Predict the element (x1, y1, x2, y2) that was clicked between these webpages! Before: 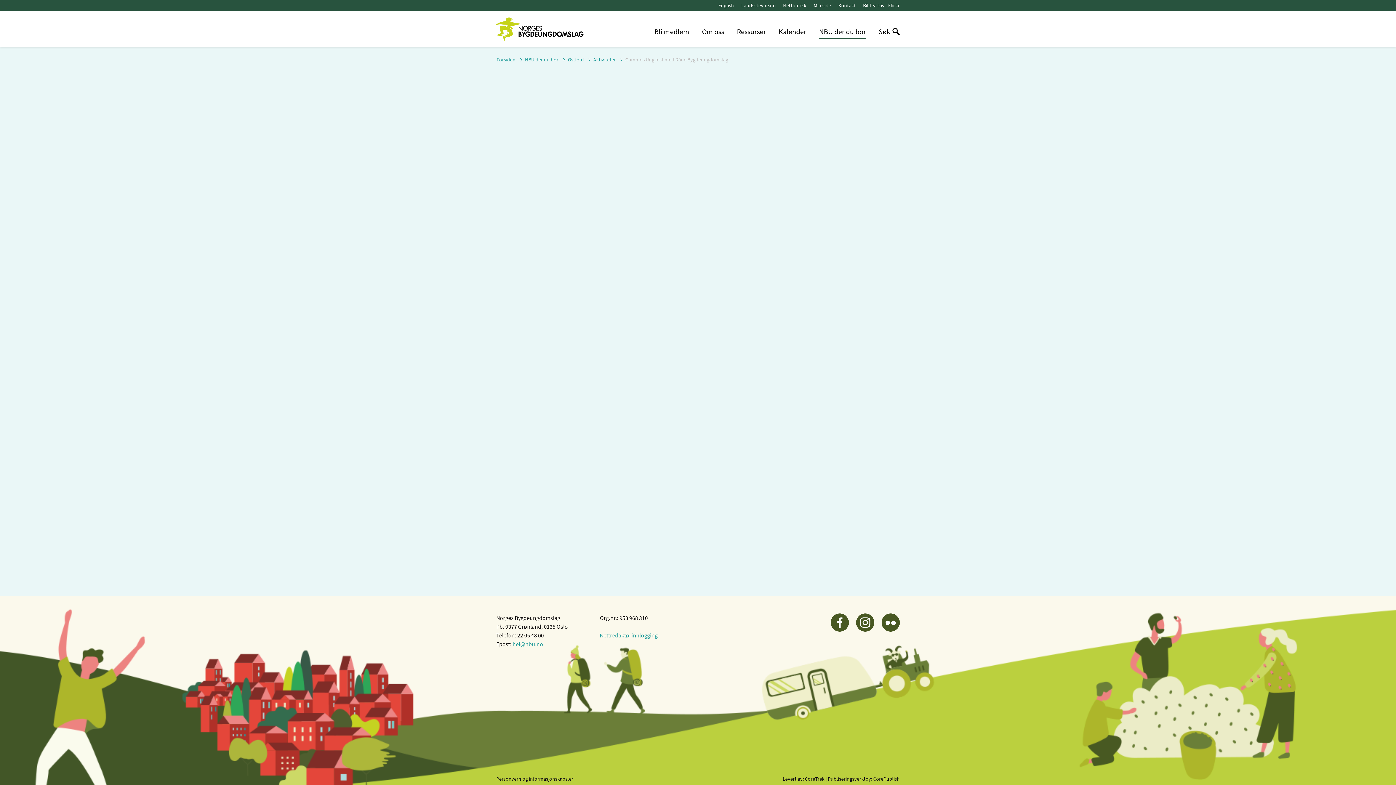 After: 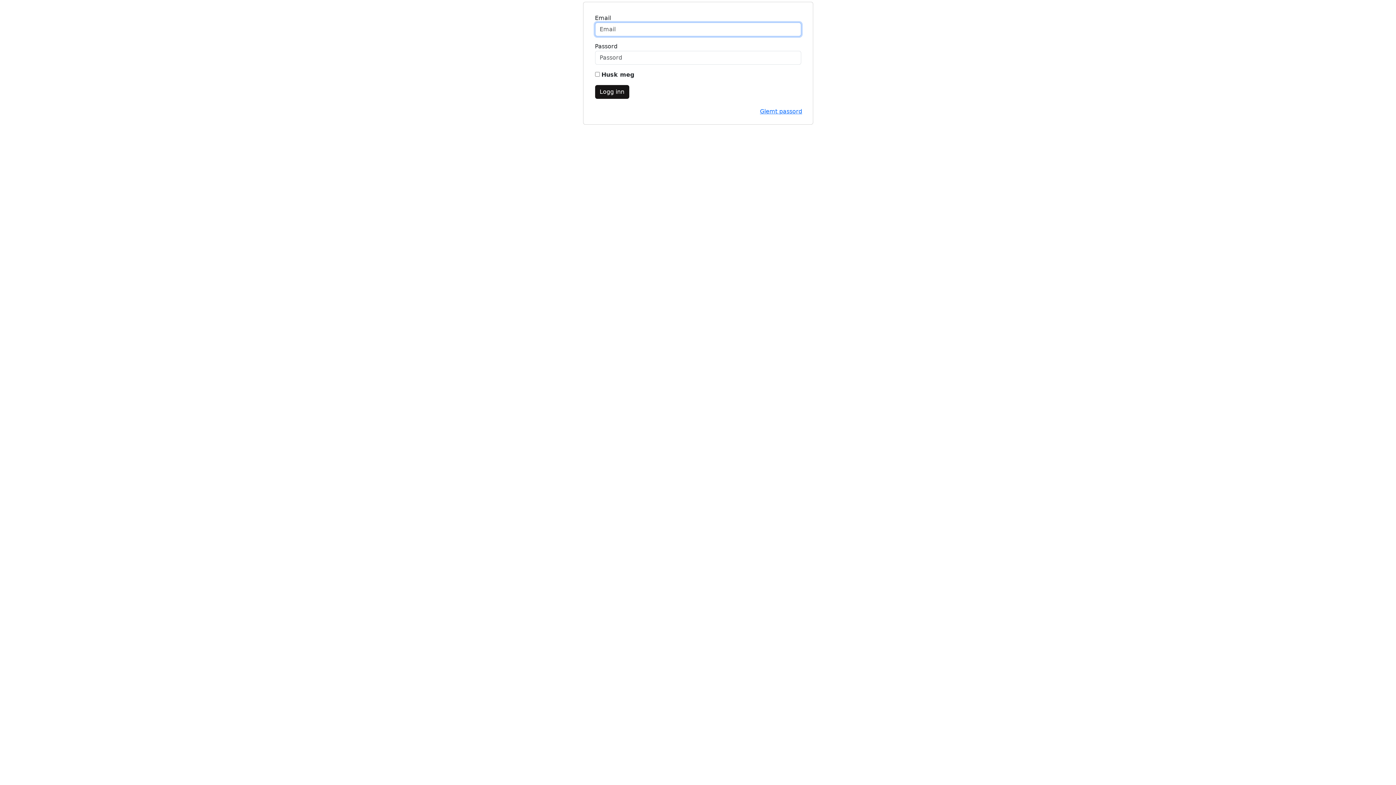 Action: bbox: (810, 0, 834, 10) label: Min side